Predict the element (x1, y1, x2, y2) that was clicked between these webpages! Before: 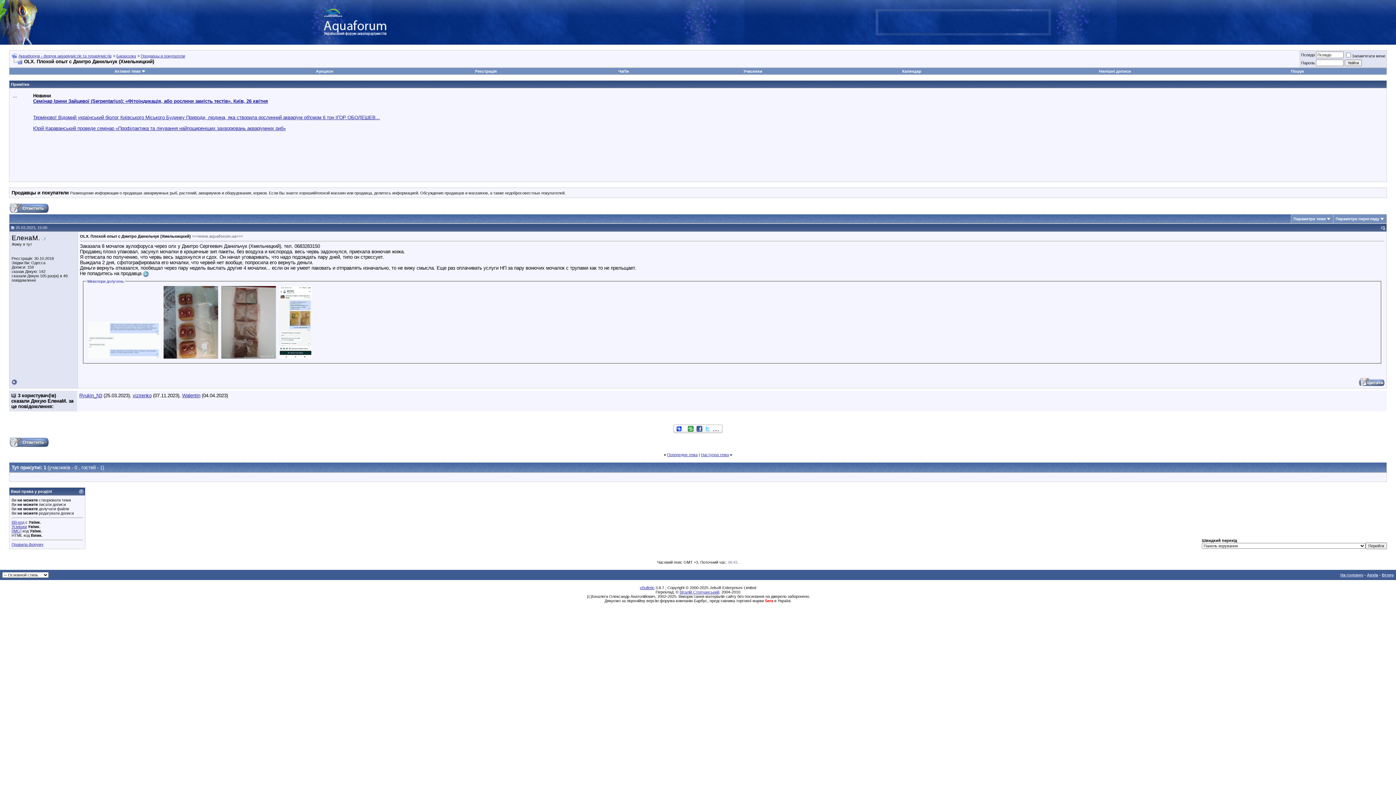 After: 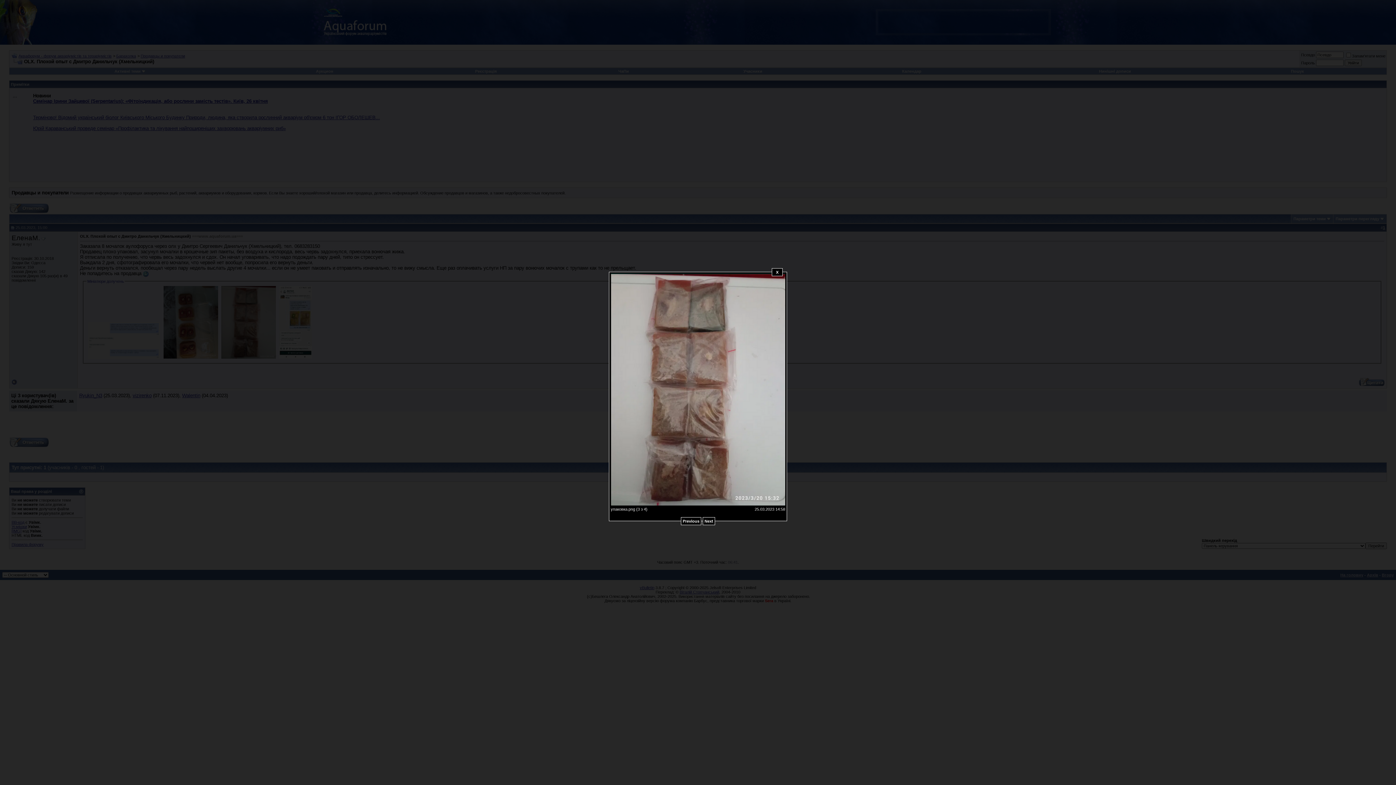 Action: bbox: (221, 355, 276, 359)